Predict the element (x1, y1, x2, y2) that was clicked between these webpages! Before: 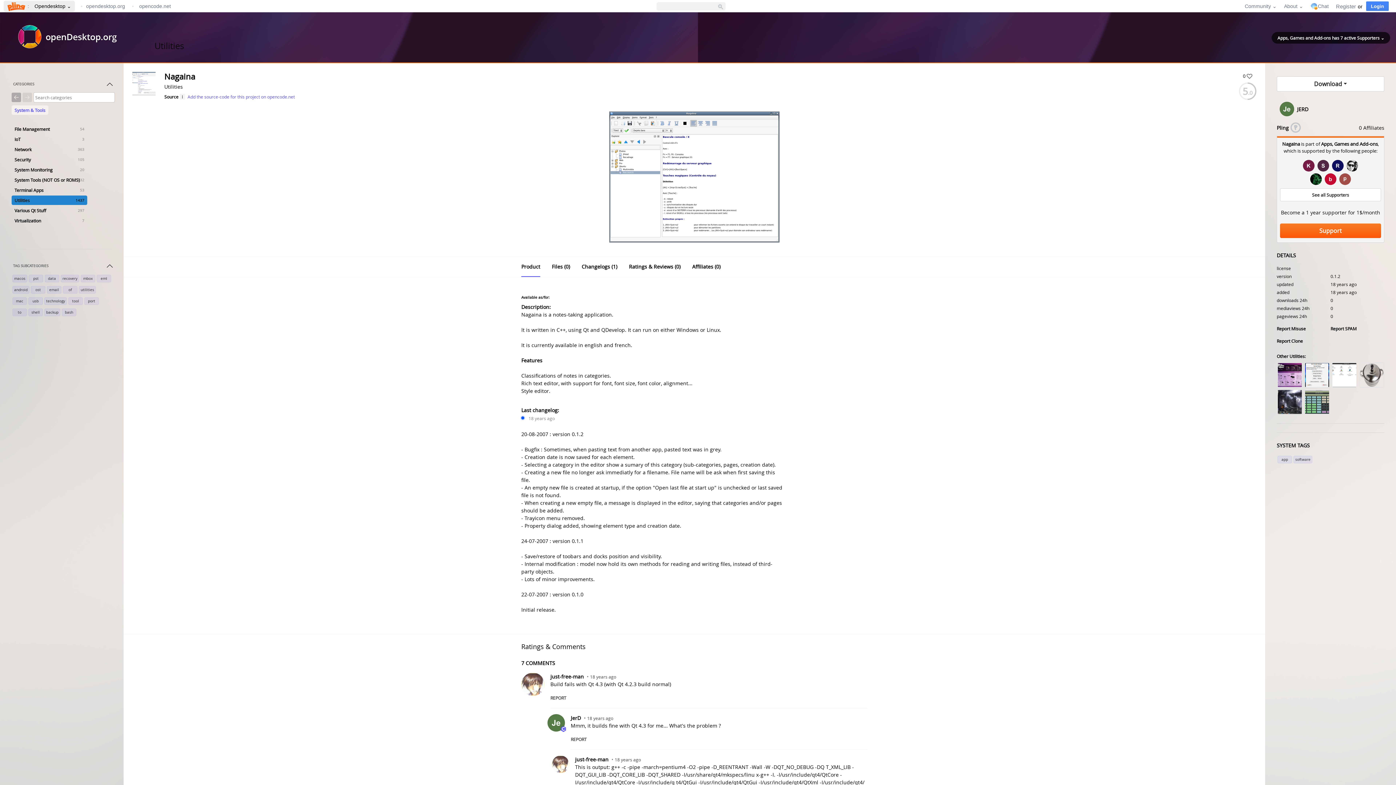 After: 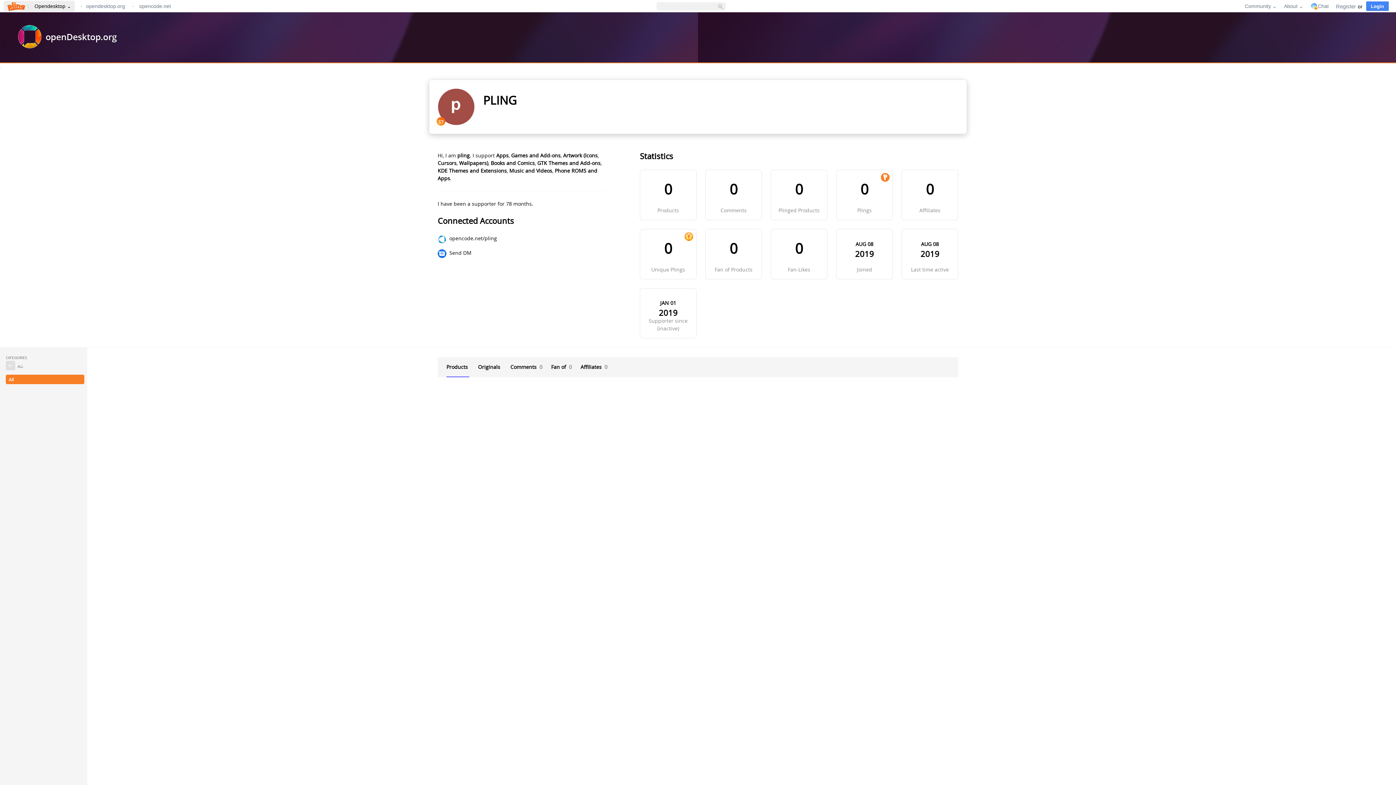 Action: bbox: (1339, 173, 1351, 185)